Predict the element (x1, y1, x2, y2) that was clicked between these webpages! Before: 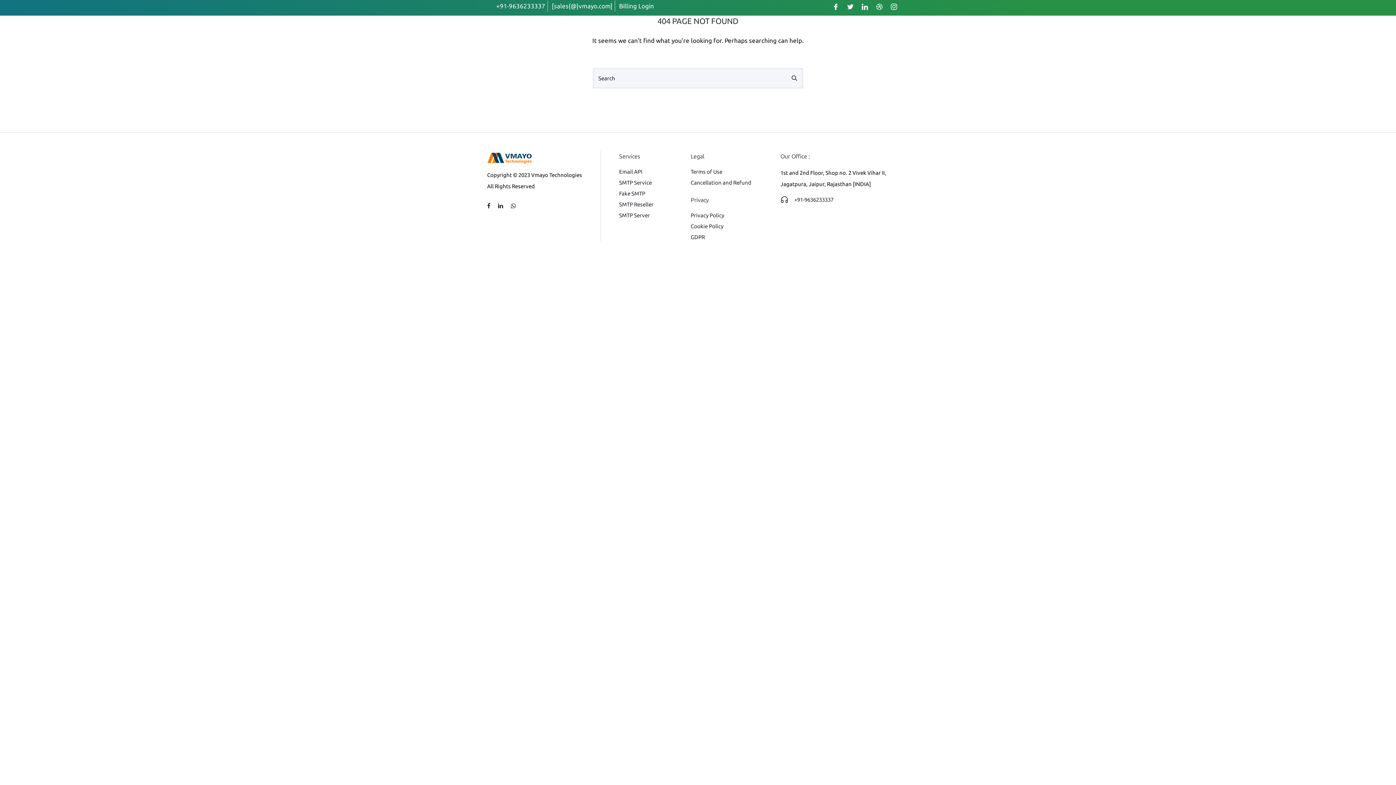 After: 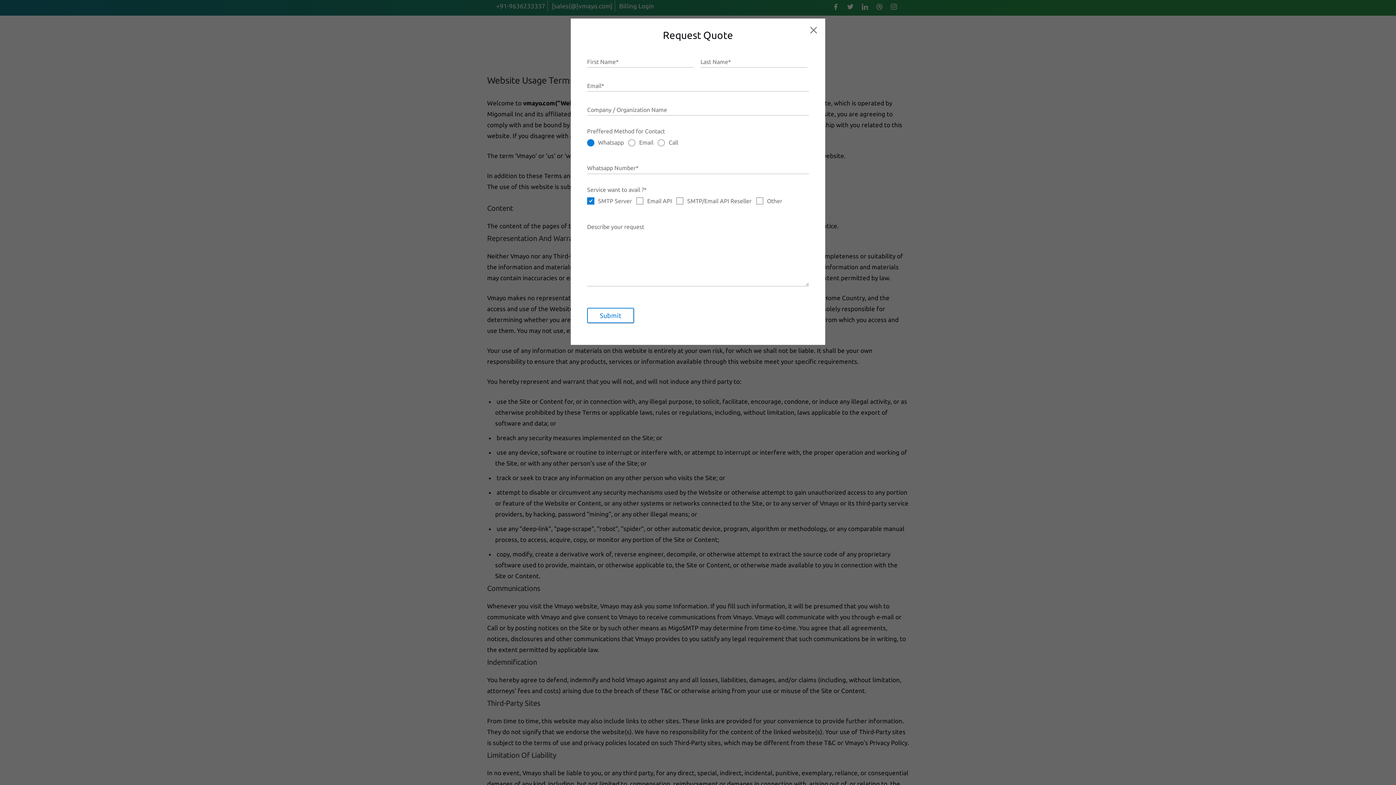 Action: bbox: (690, 168, 722, 174) label: Terms of Use